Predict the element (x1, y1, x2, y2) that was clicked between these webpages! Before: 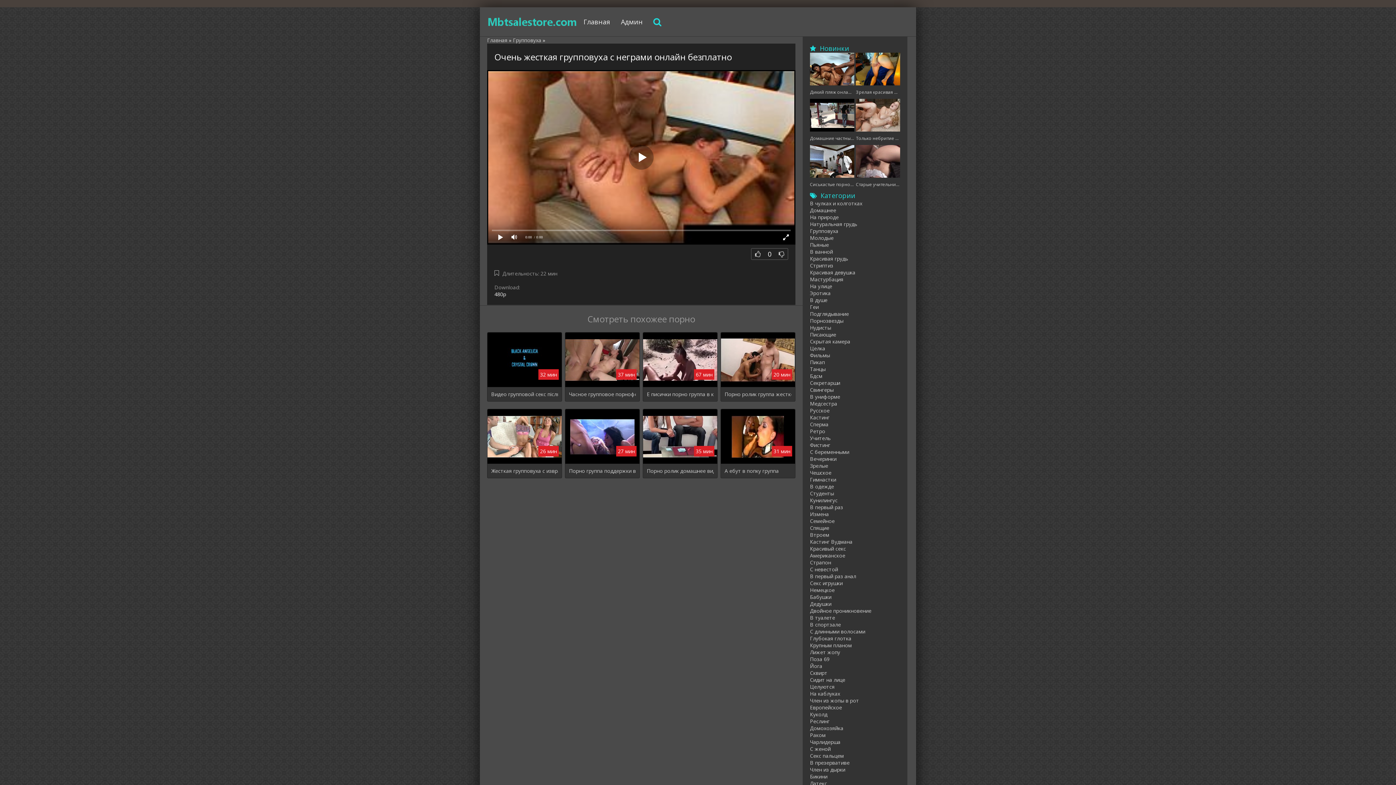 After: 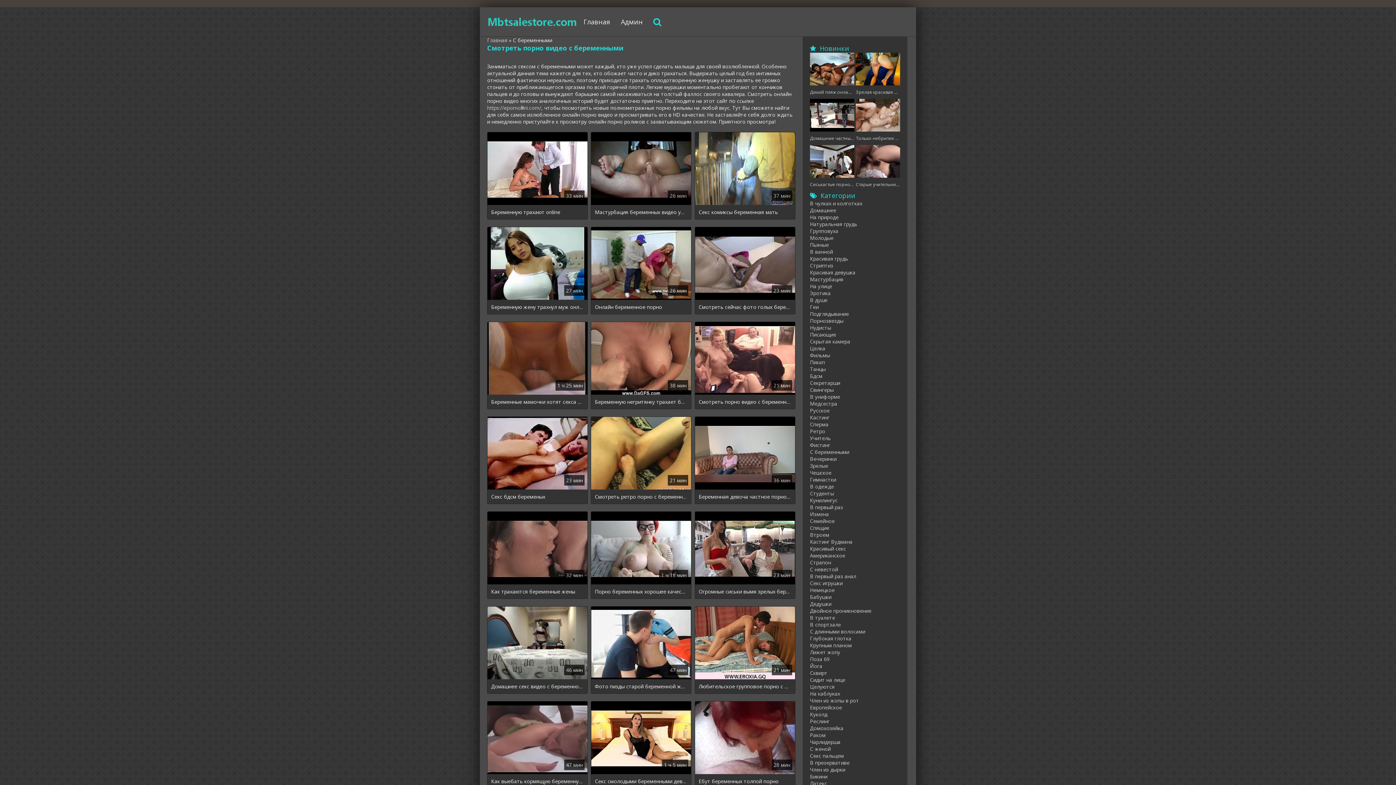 Action: label: С беременными bbox: (810, 448, 849, 455)